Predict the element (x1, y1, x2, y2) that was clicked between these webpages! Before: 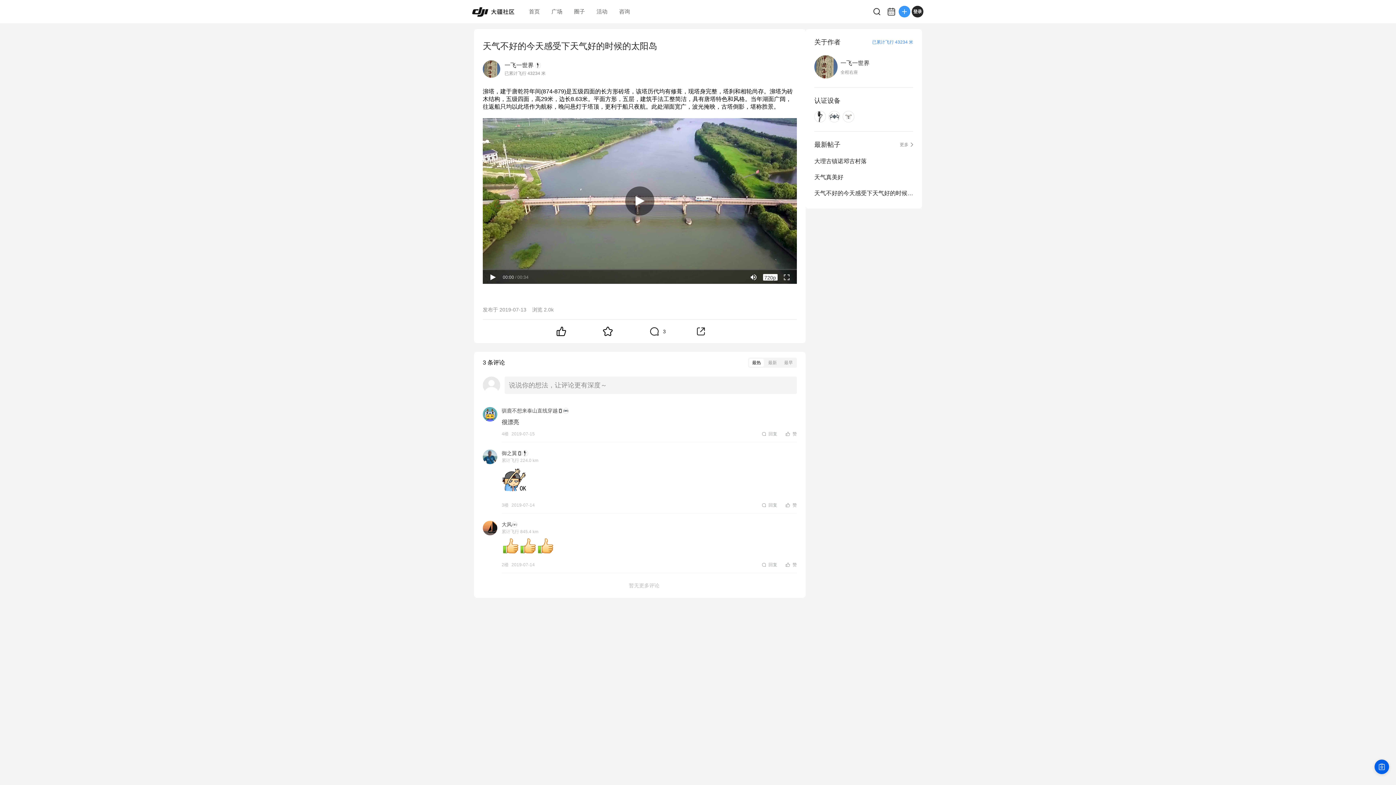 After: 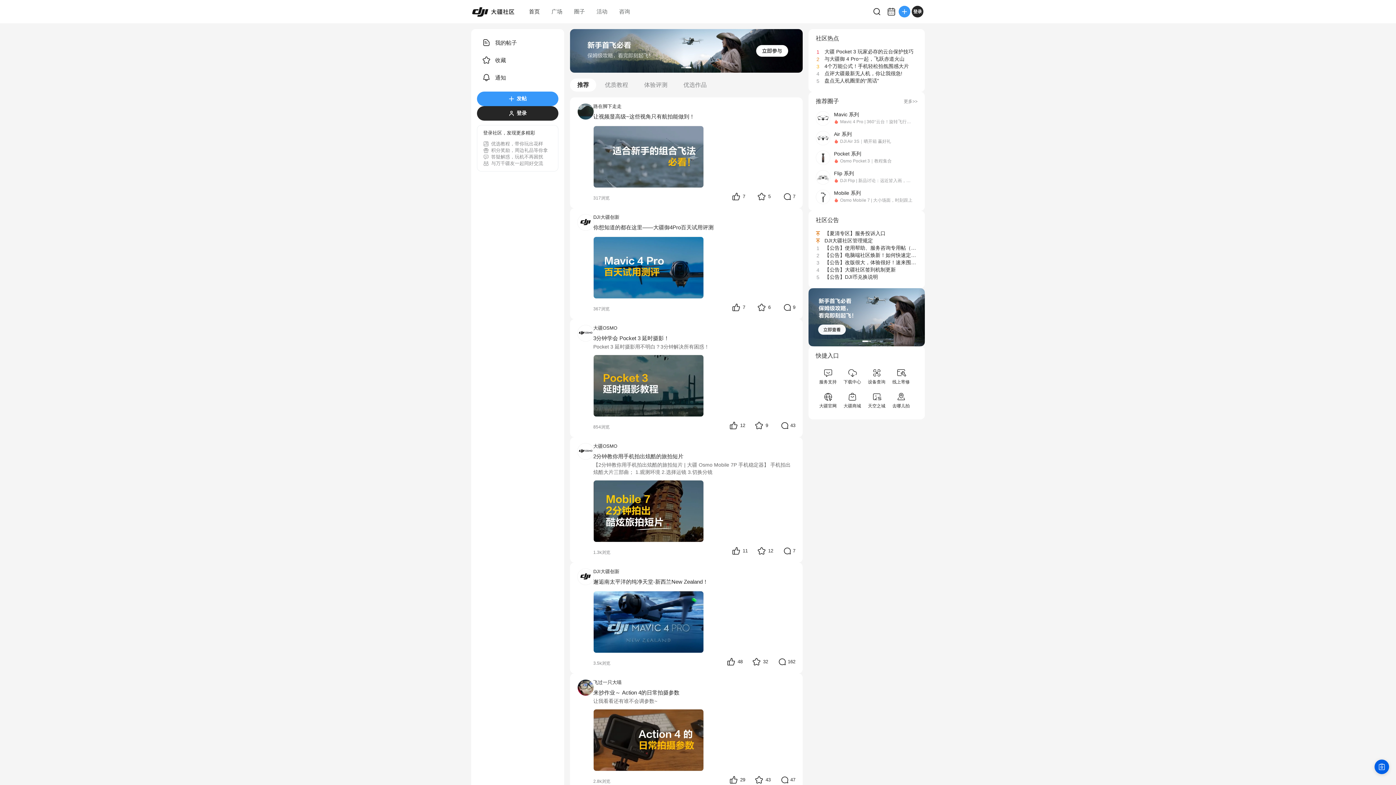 Action: bbox: (471, 6, 514, 16)